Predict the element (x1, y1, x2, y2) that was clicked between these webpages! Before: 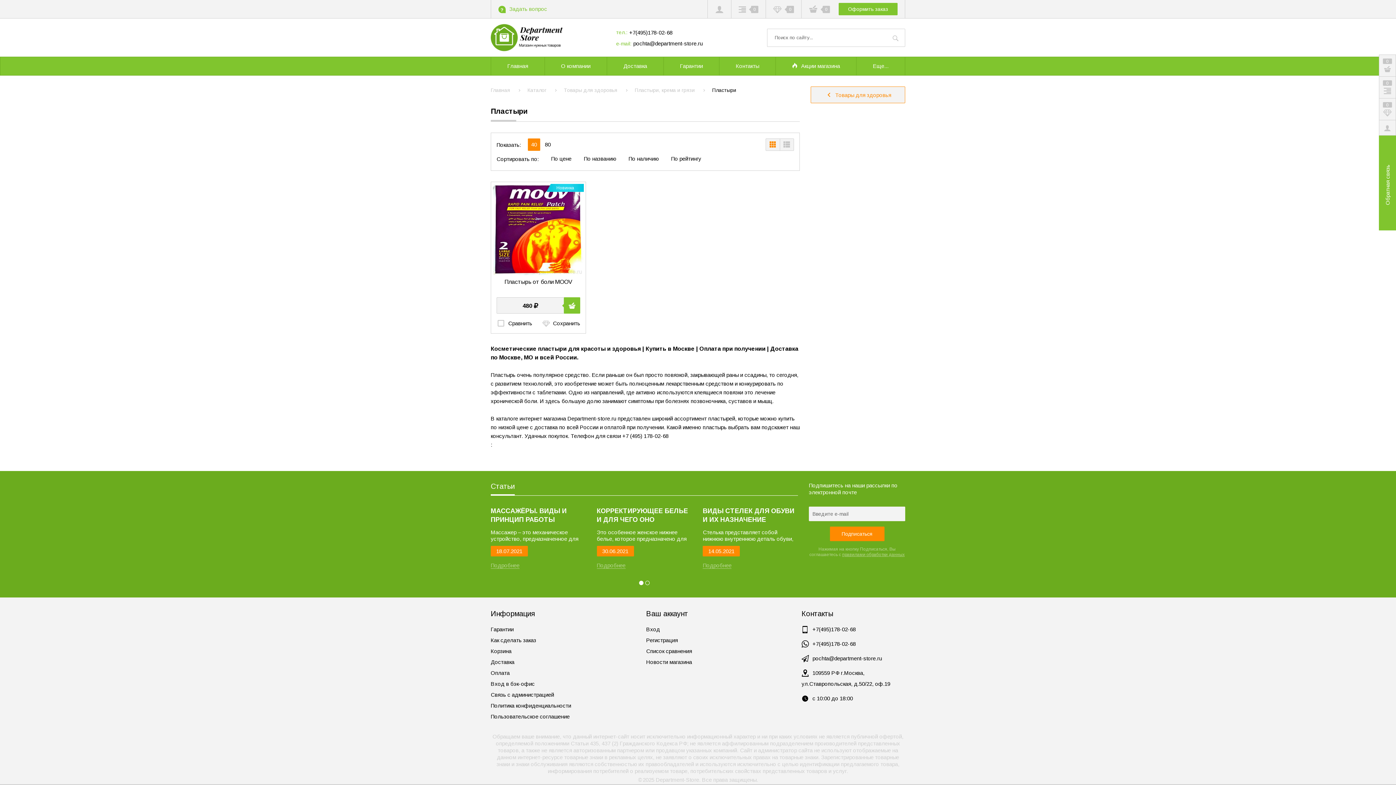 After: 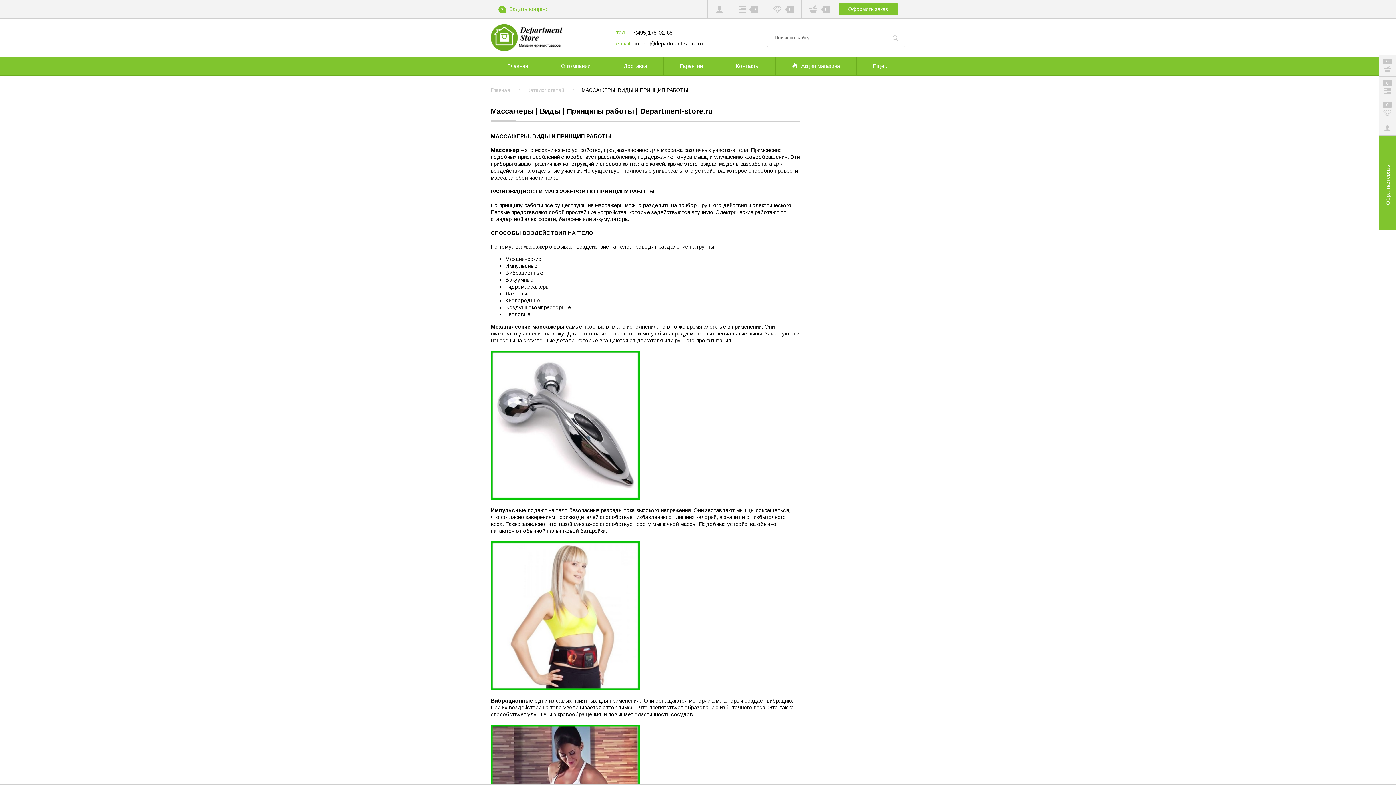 Action: bbox: (490, 562, 519, 569) label: Подробнее